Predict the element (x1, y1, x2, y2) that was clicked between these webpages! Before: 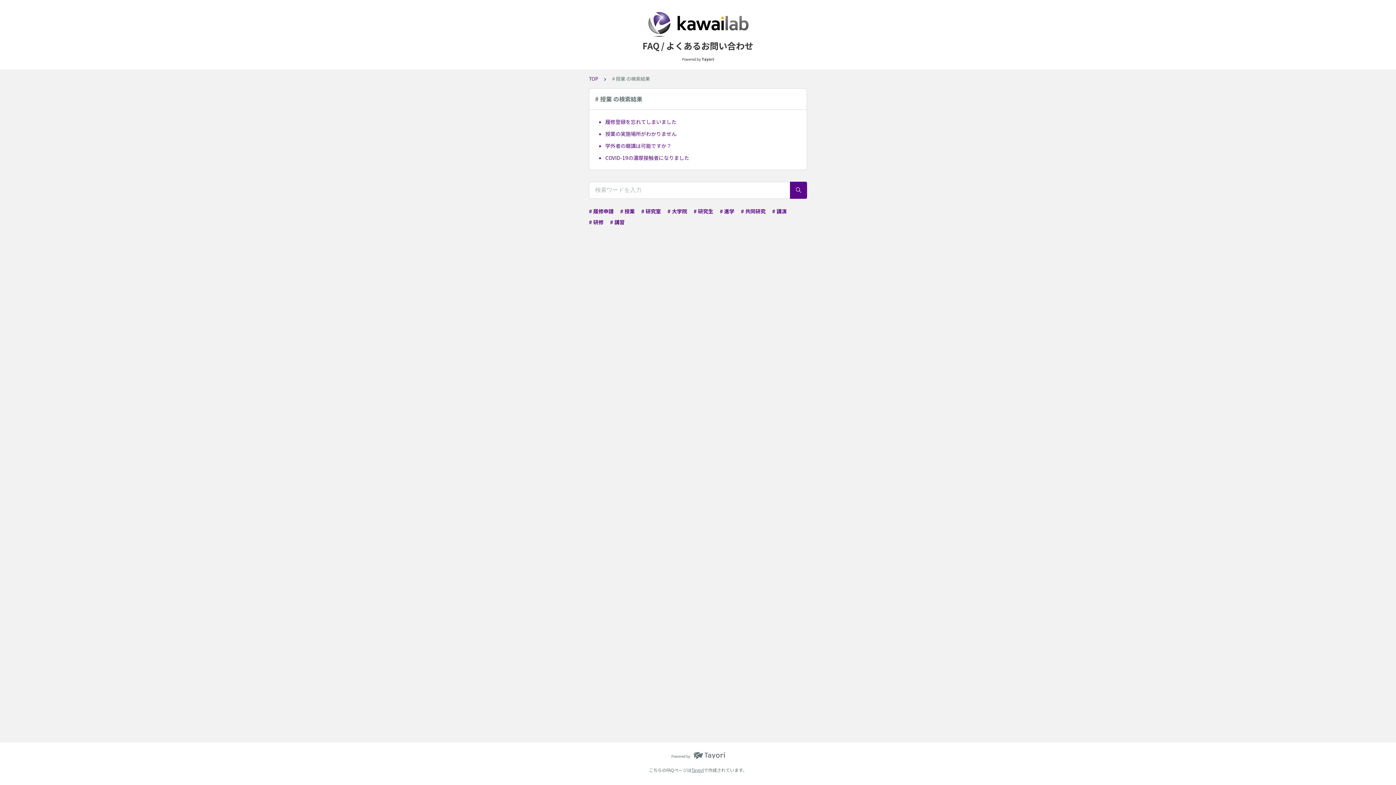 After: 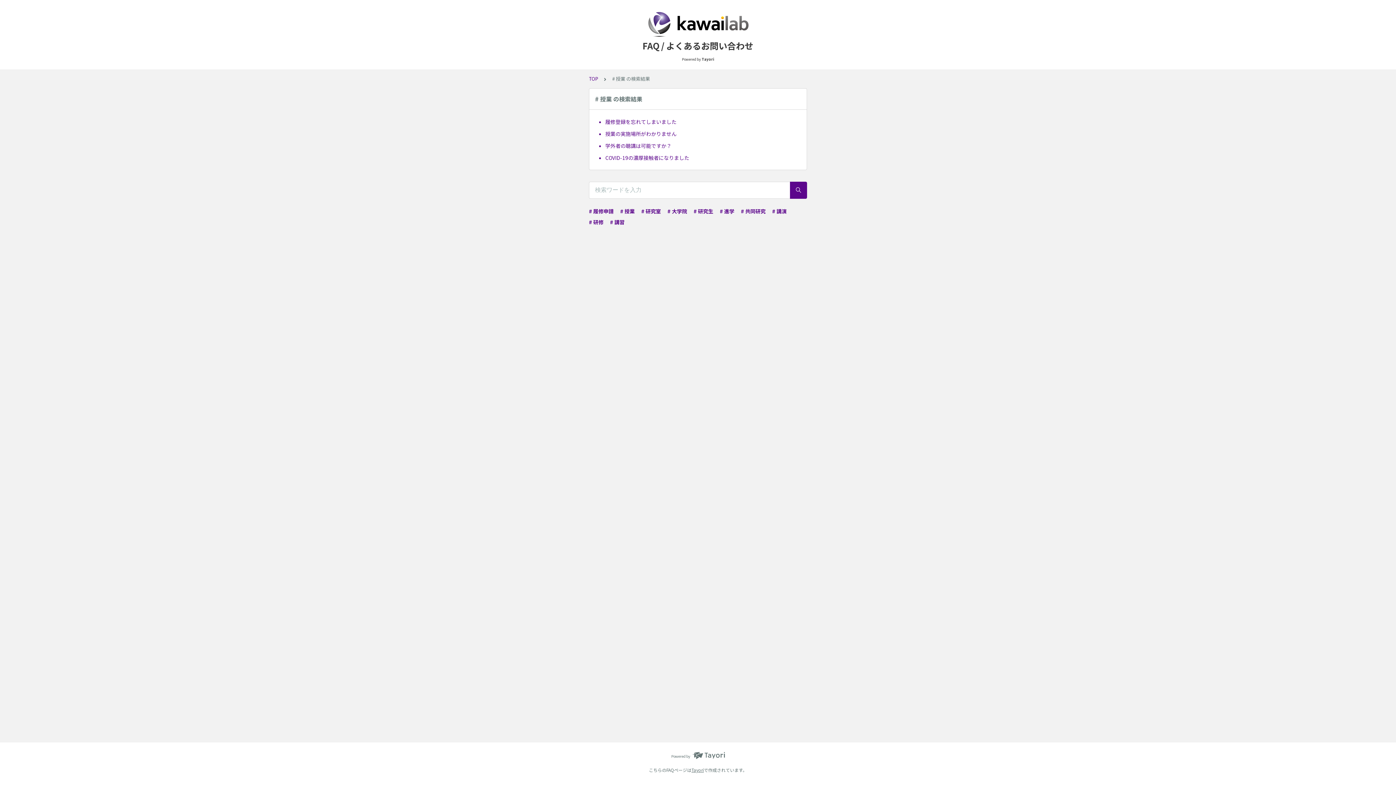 Action: bbox: (790, 181, 807, 198)